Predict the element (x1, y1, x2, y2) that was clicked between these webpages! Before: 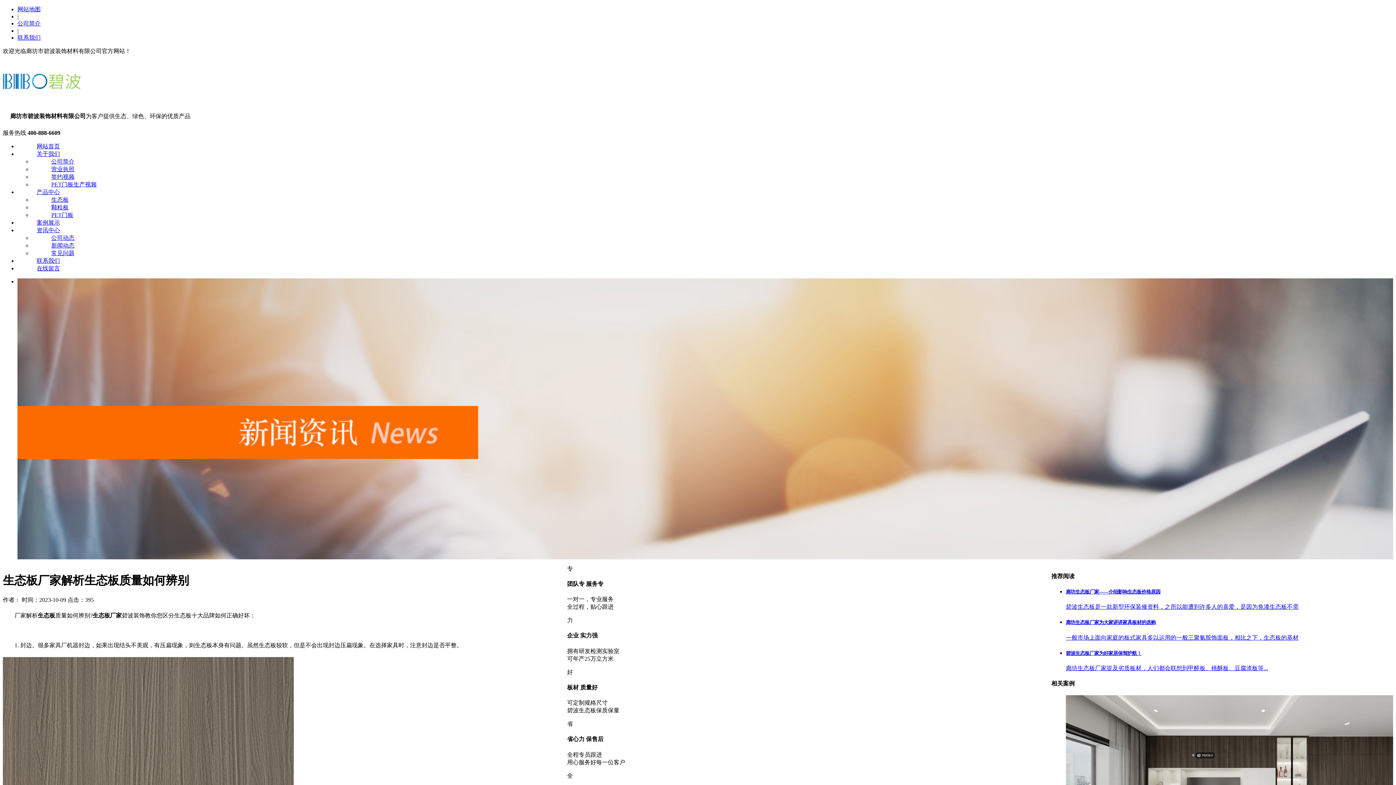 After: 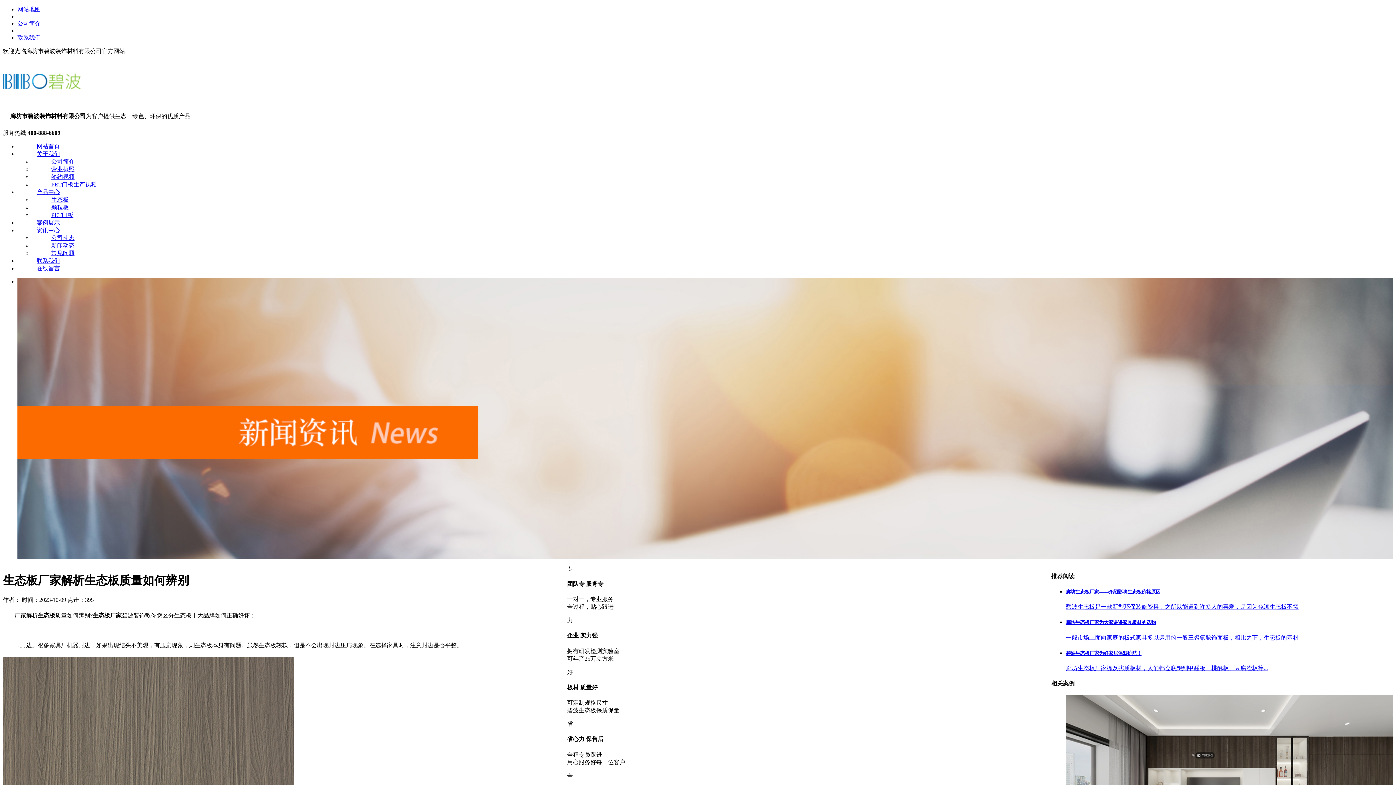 Action: bbox: (17, 278, 1393, 559)